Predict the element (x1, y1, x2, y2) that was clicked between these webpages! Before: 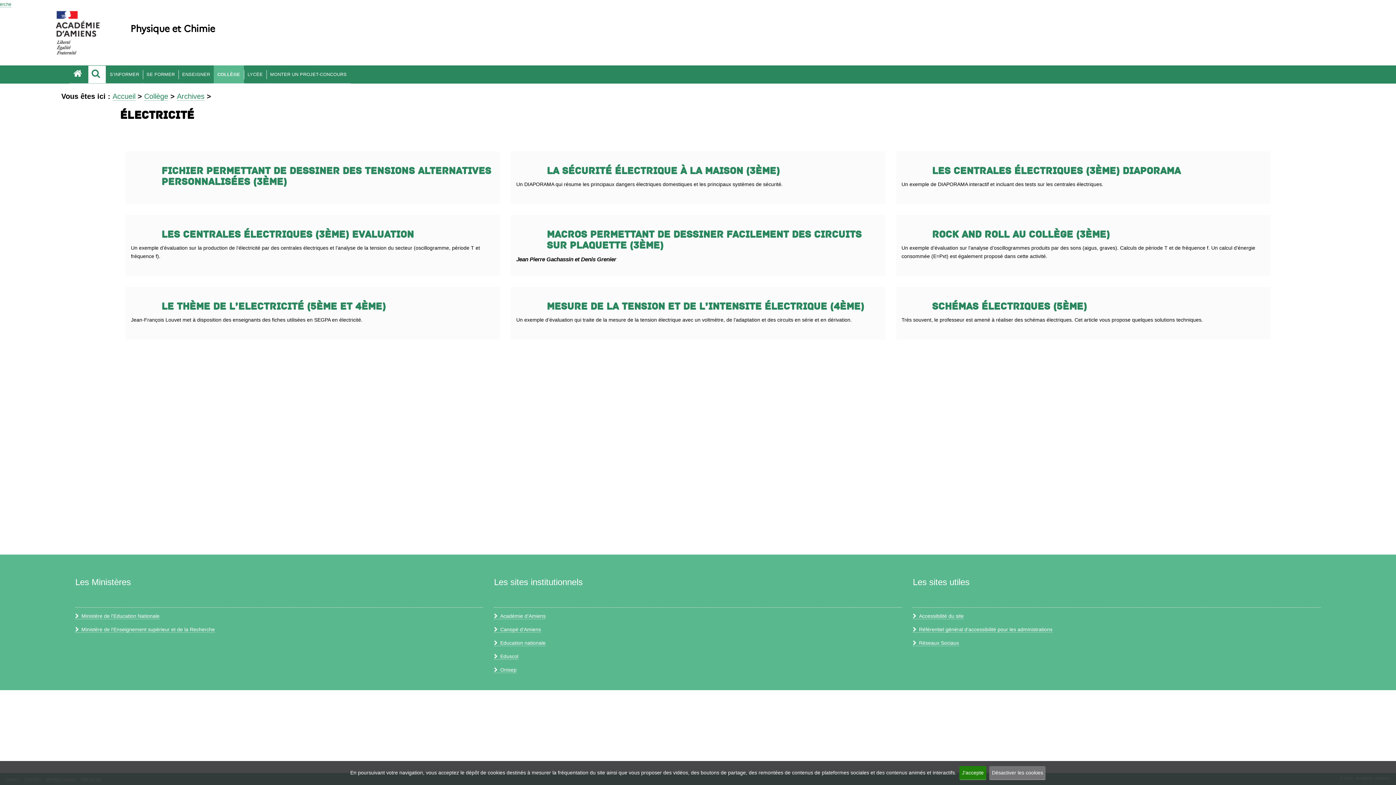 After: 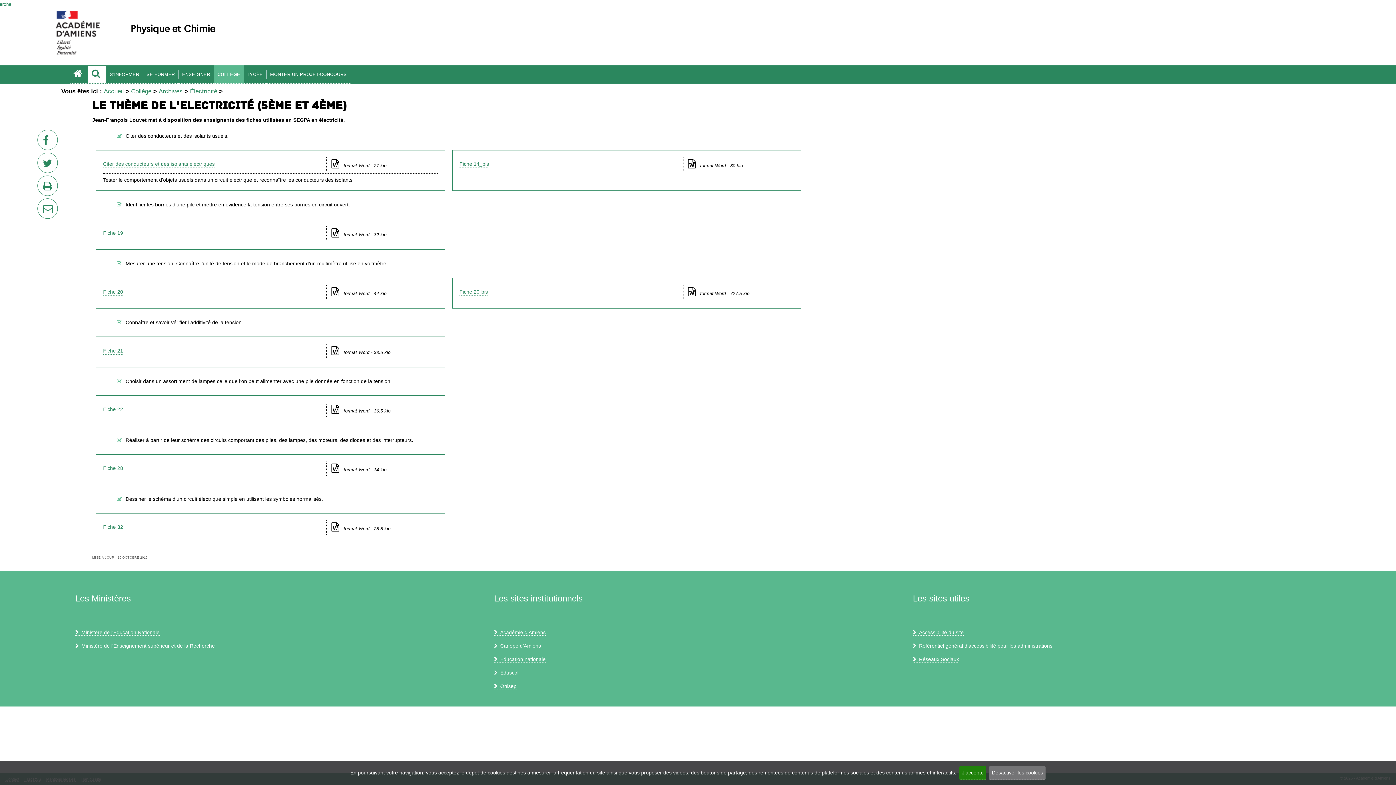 Action: label: Le thème de l’Electricité (5ème et 4ème) bbox: (161, 300, 385, 312)